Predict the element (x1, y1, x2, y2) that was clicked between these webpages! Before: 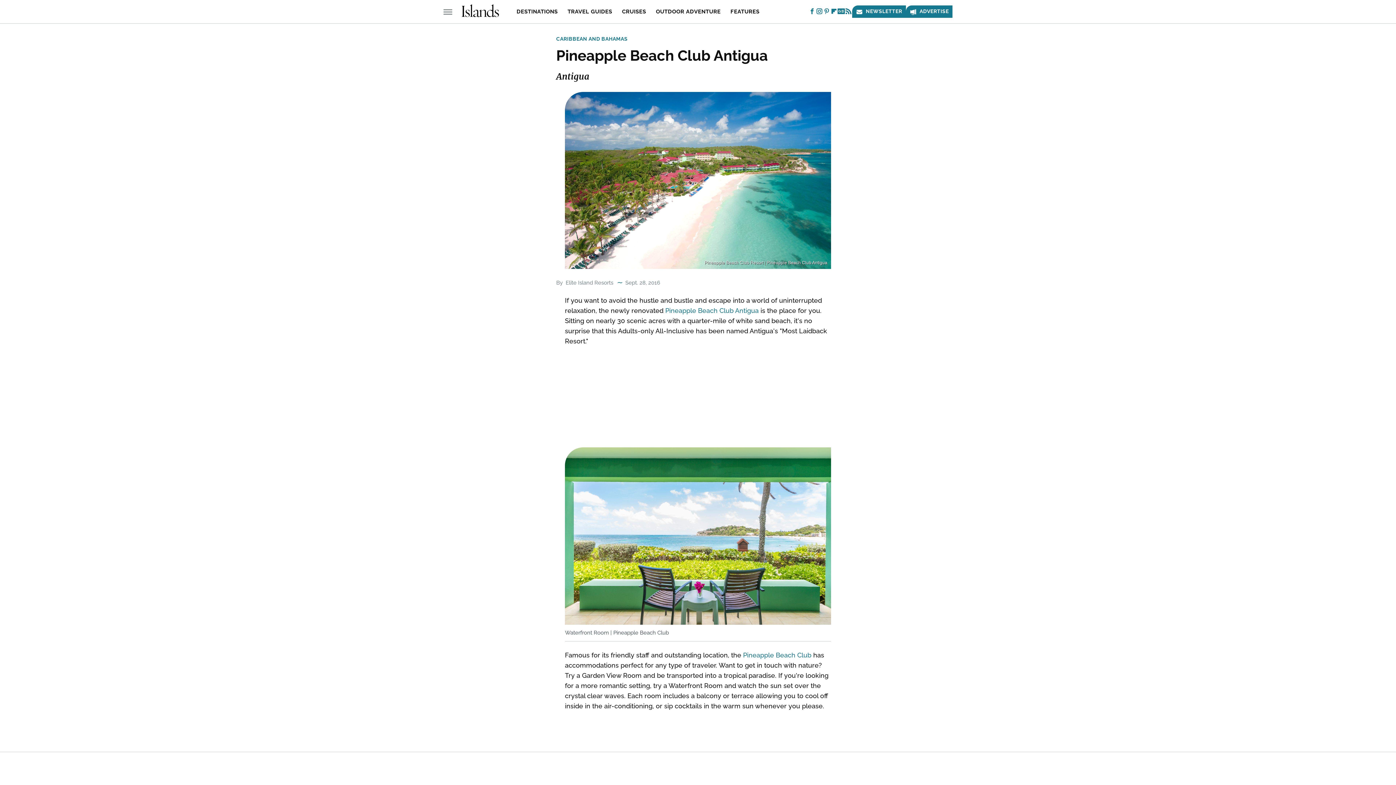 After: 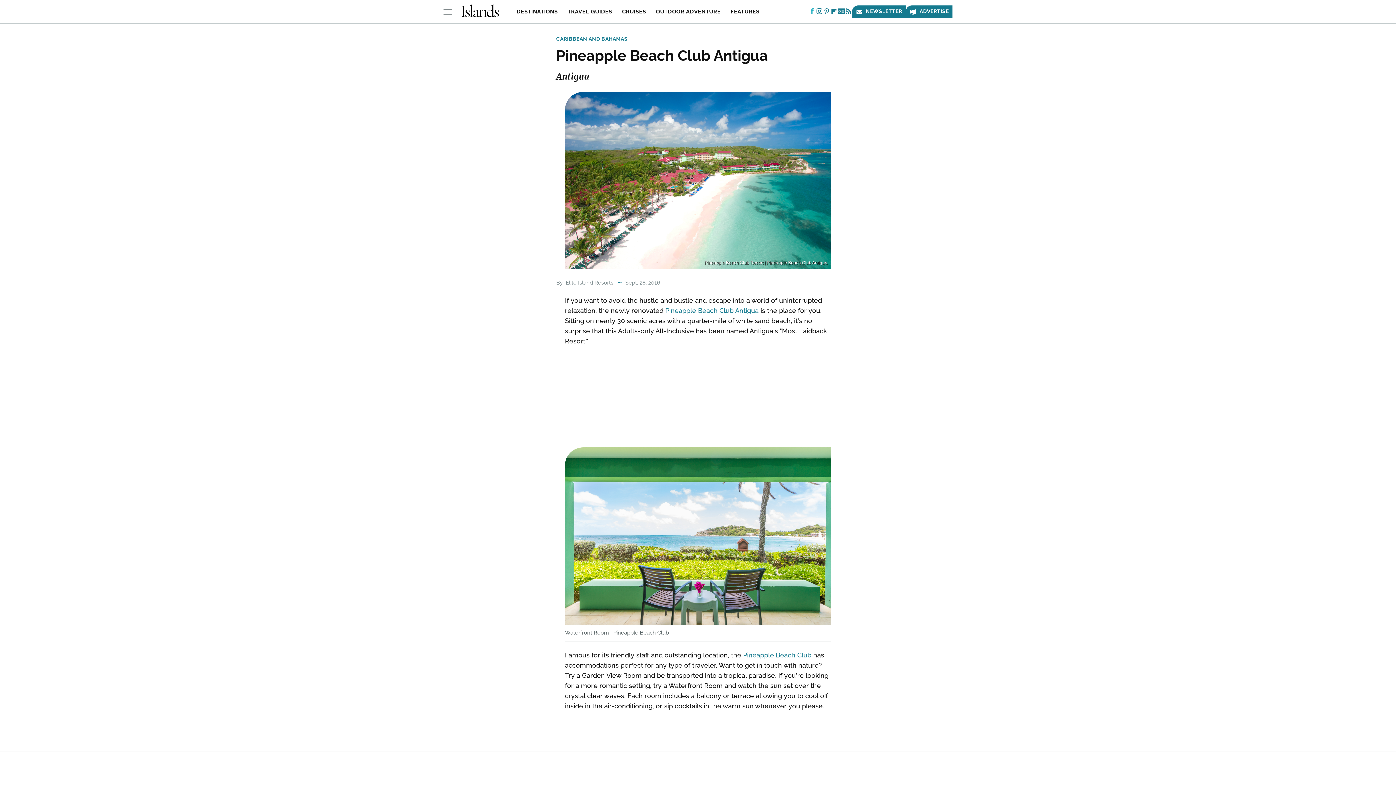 Action: bbox: (808, 10, 815, 14) label: Facebook